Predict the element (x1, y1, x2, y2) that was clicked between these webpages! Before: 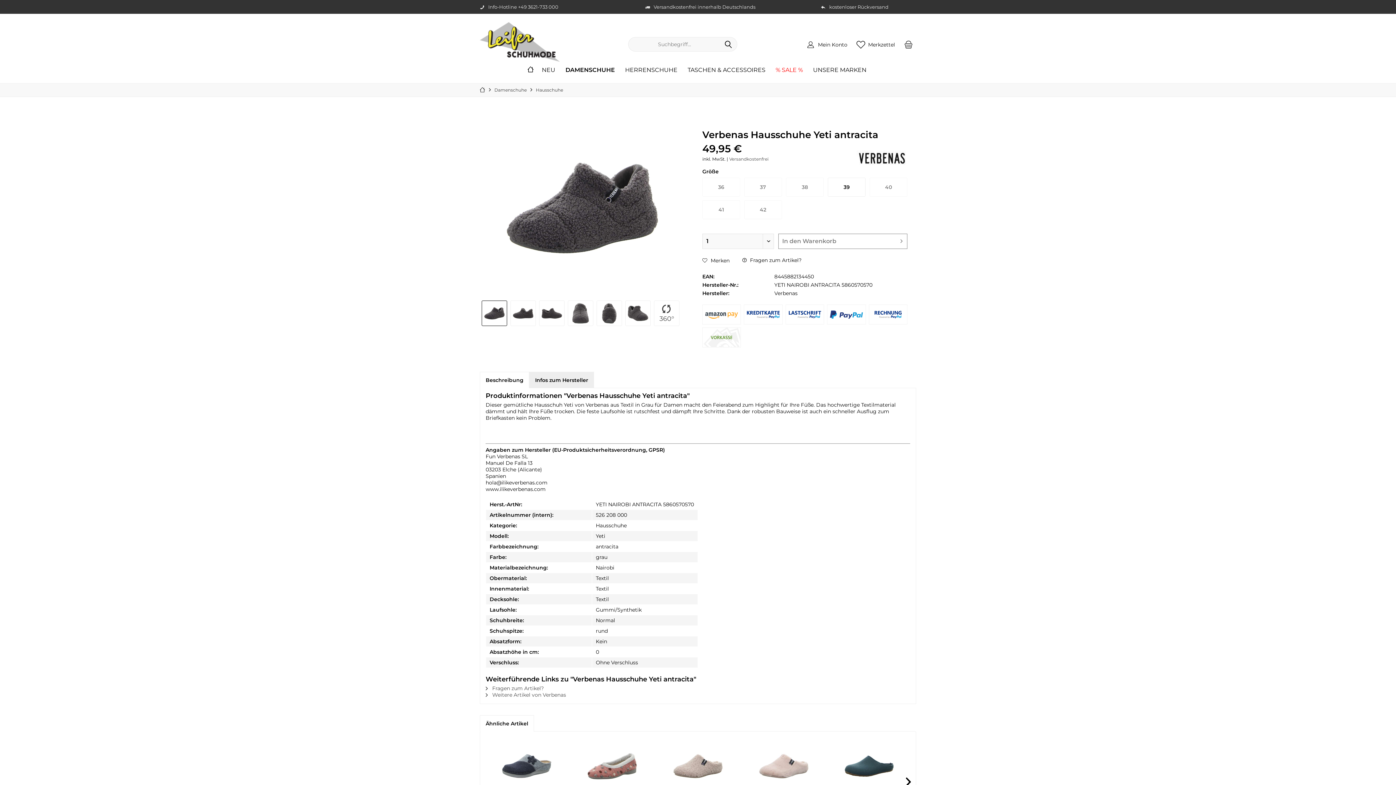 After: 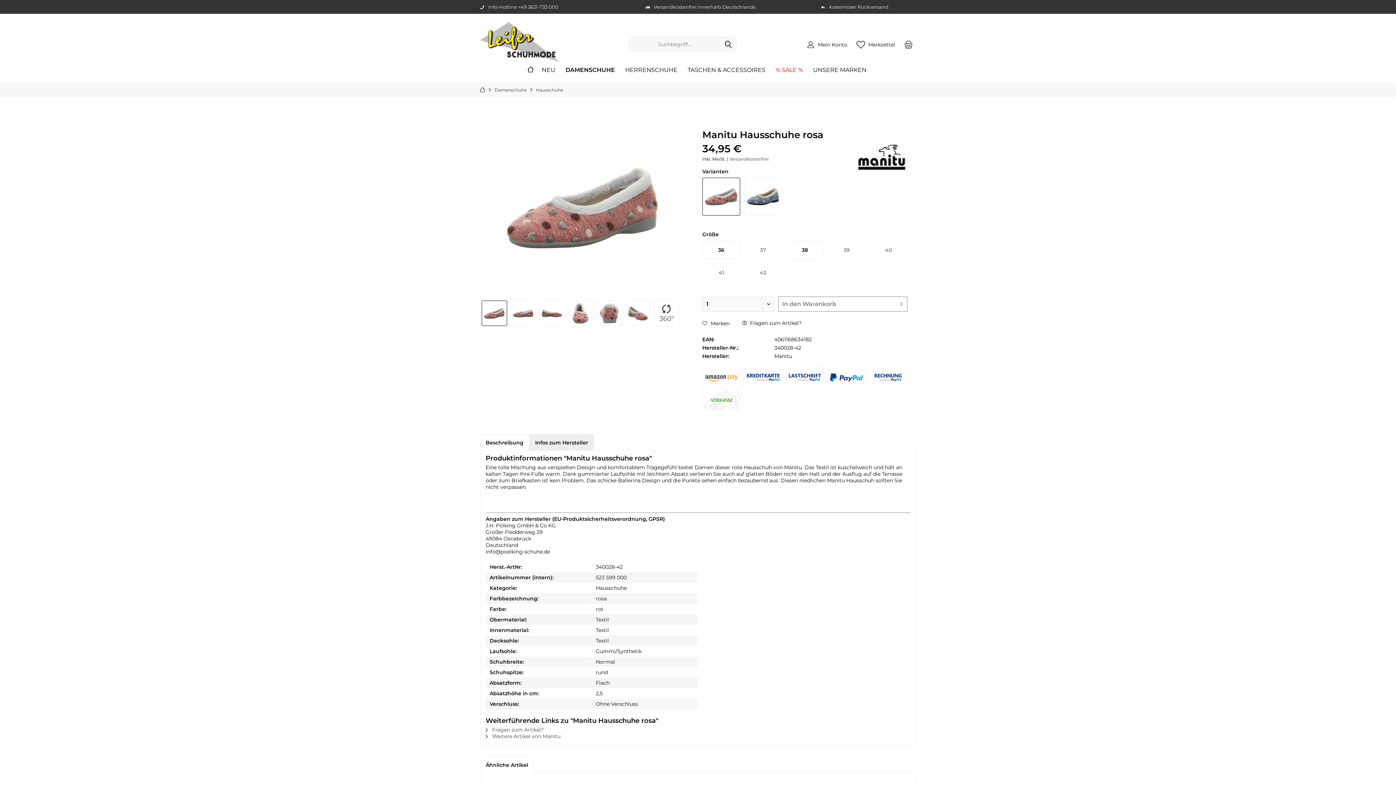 Action: bbox: (575, 740, 649, 791)